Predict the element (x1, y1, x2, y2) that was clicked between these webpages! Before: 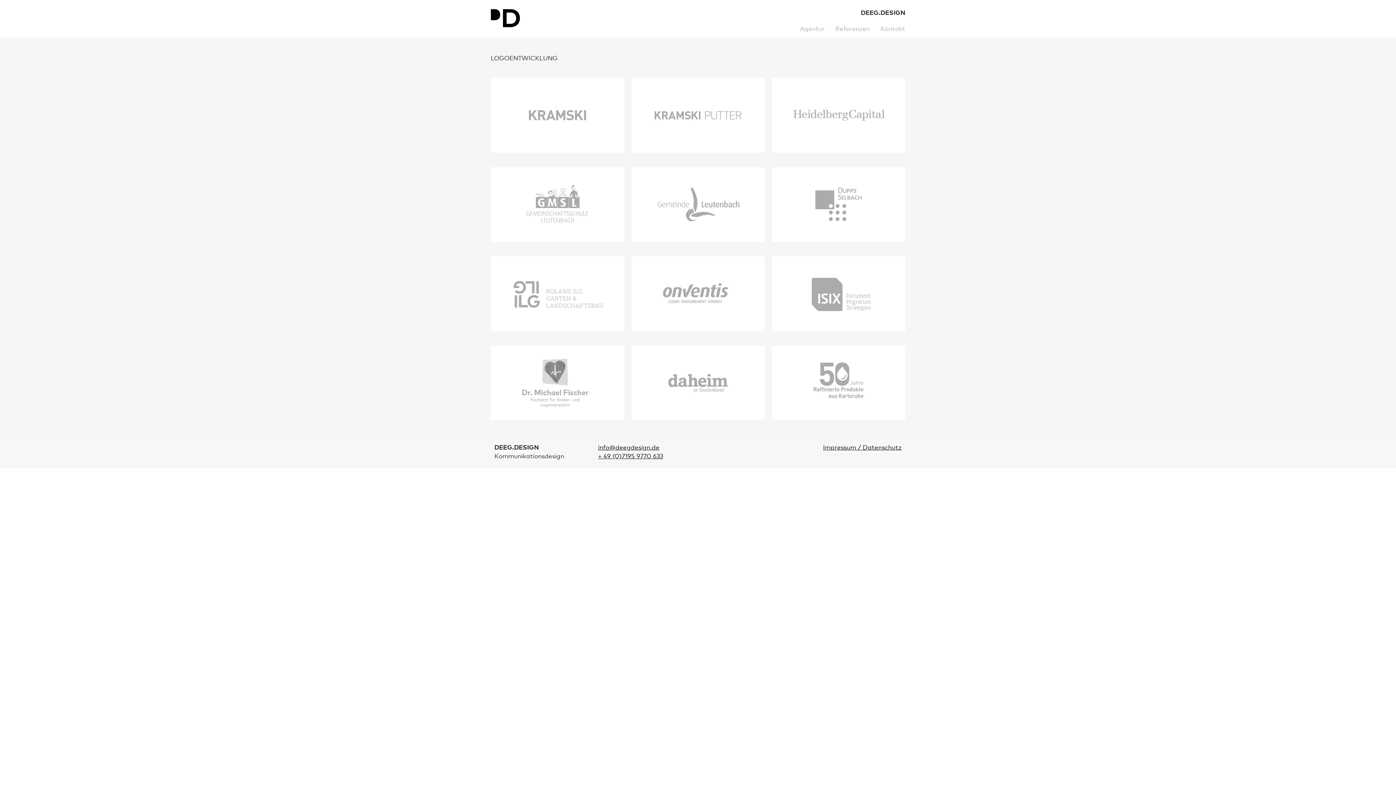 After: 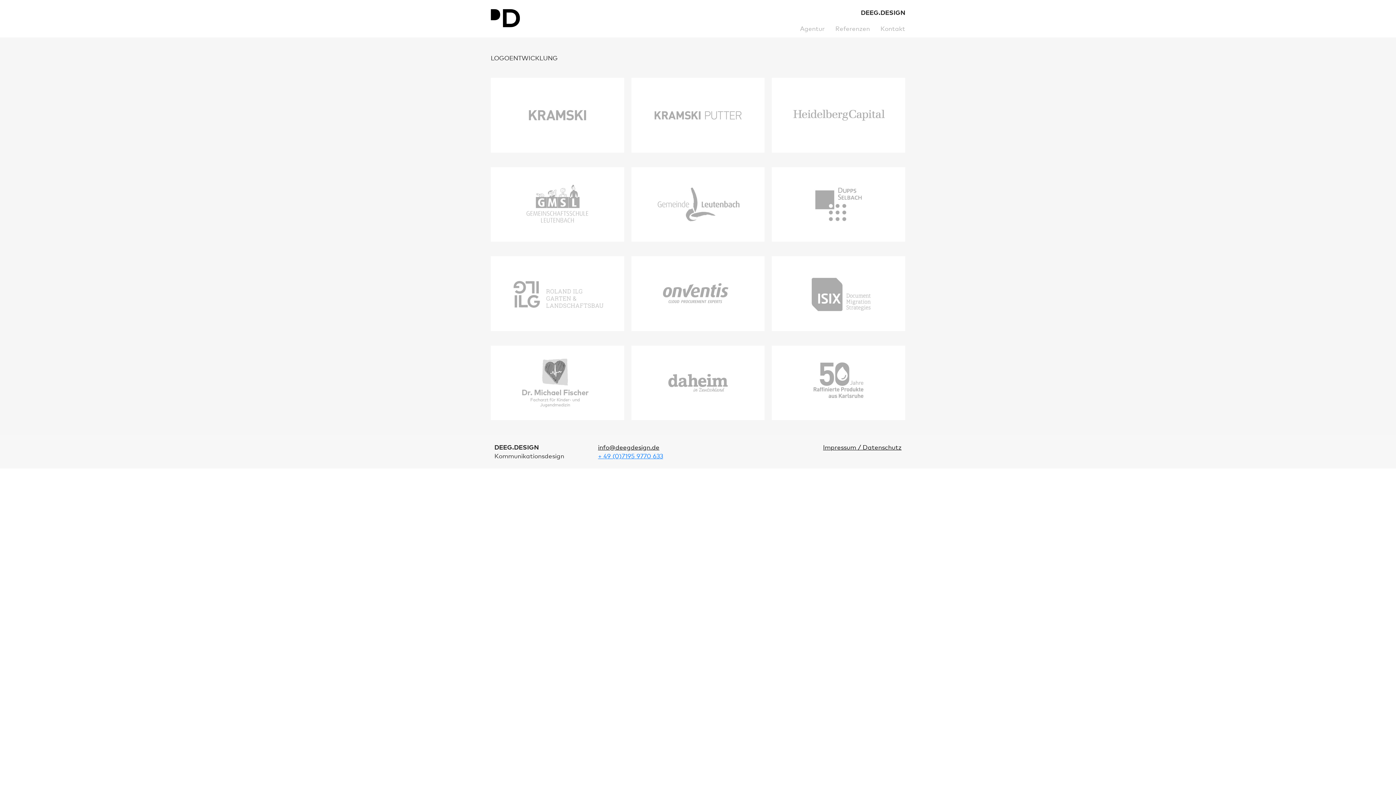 Action: label: + 49 (0)7195 9770 633 bbox: (598, 453, 663, 460)